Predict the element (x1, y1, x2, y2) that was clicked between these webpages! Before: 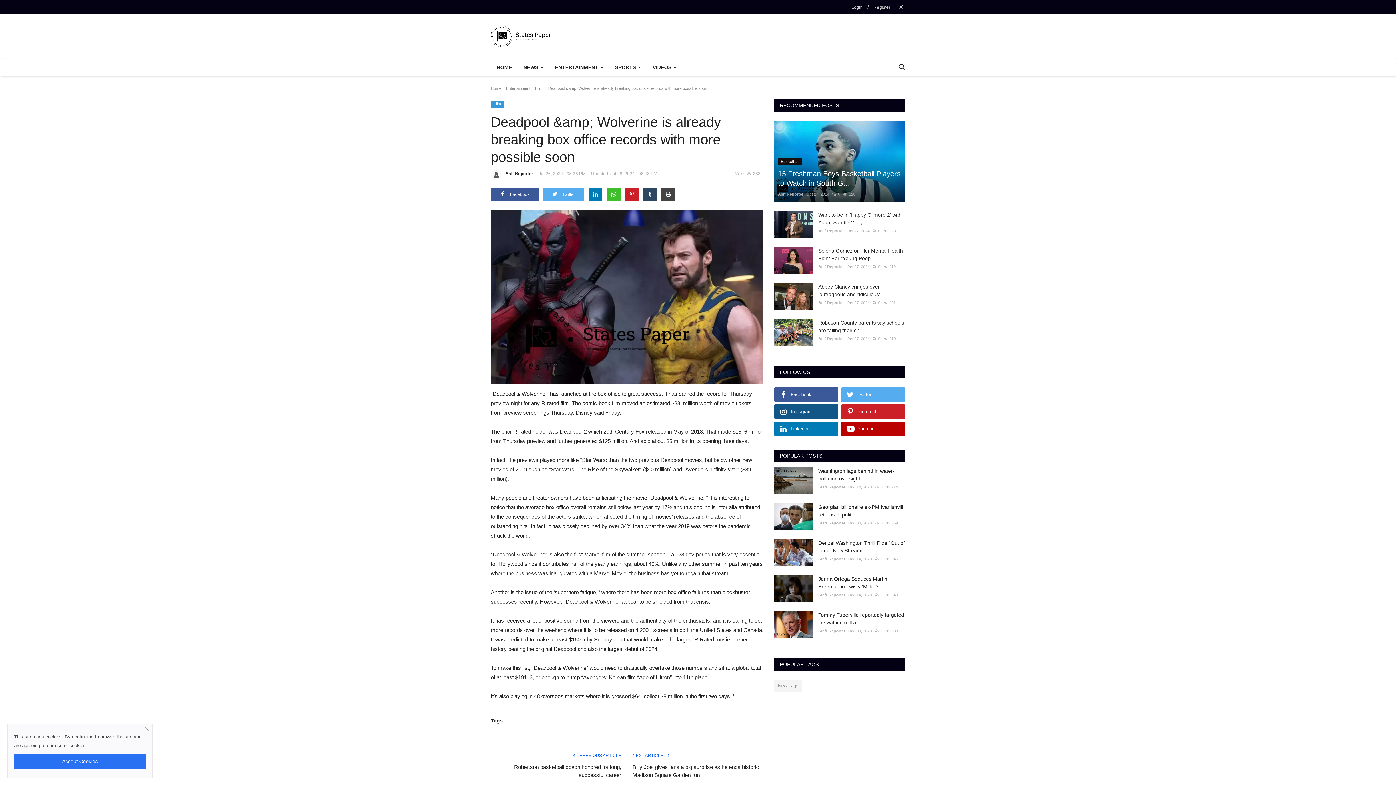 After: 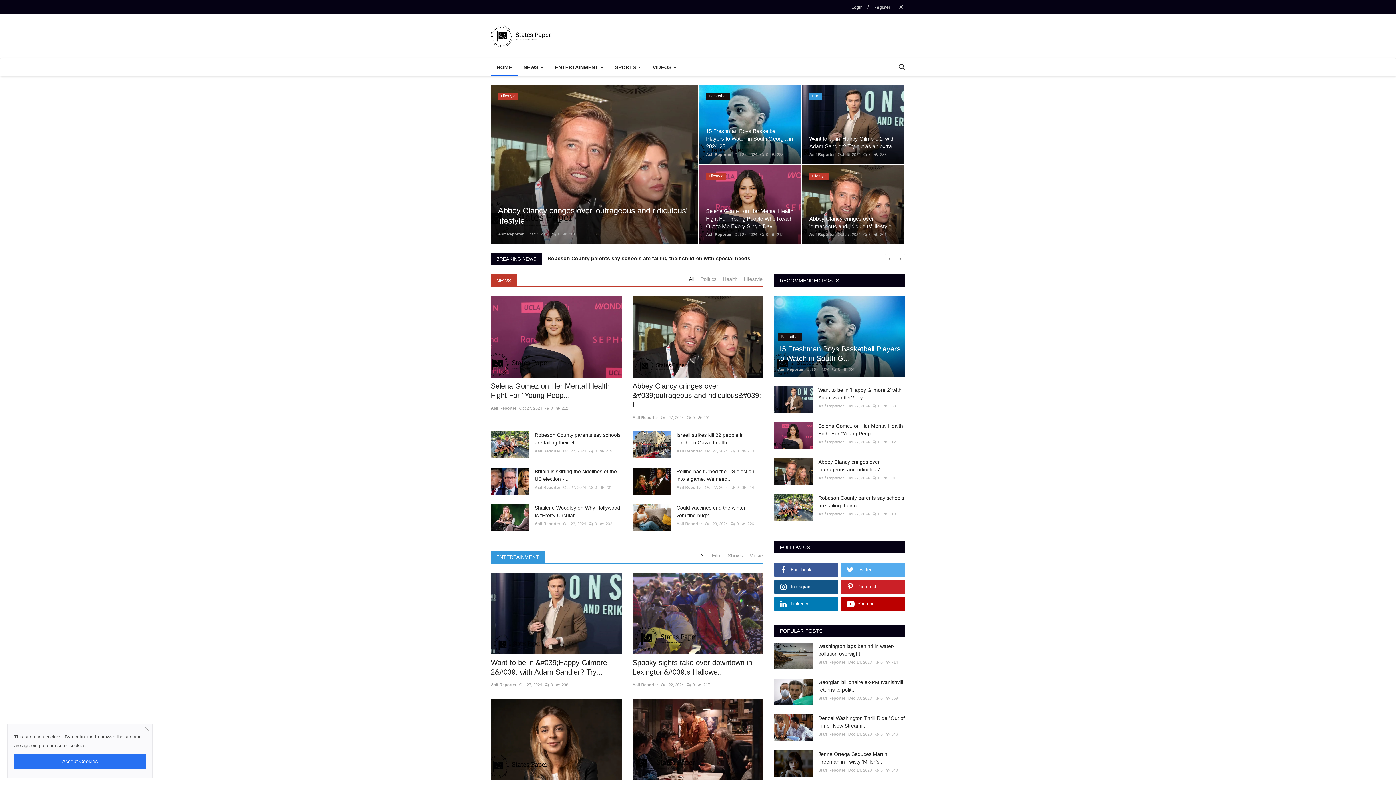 Action: bbox: (490, 19, 551, 52)